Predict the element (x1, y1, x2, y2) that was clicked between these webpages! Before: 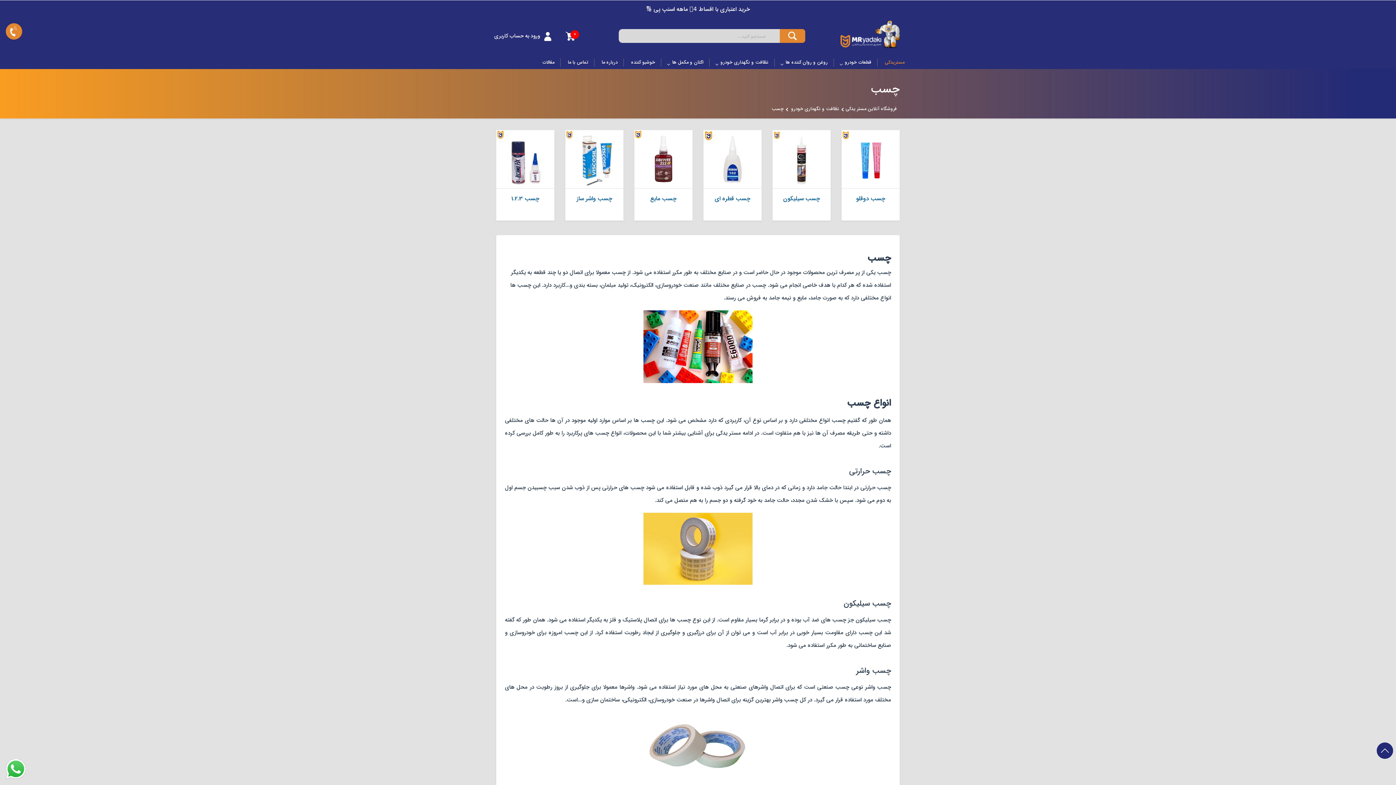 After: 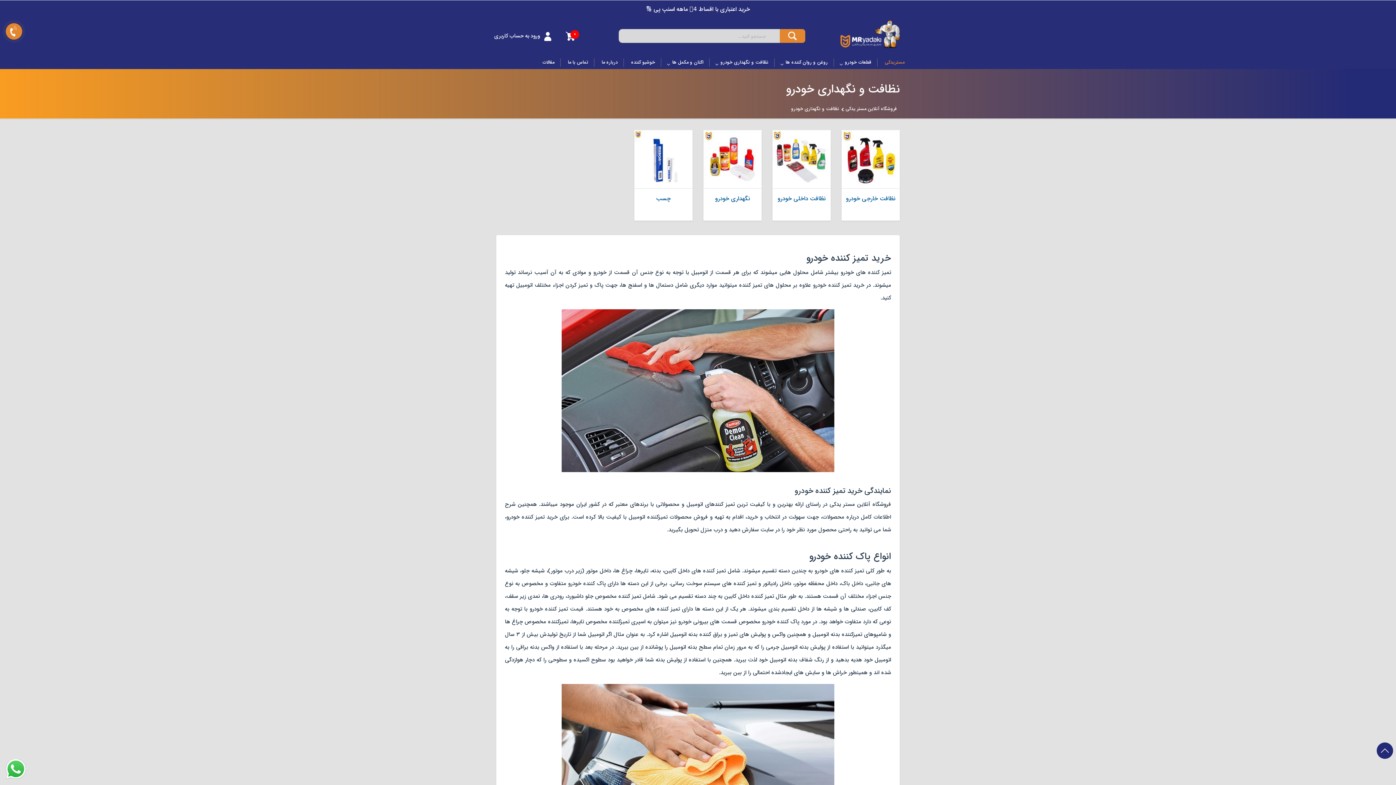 Action: bbox: (791, 105, 839, 112) label: نظافت و نگهداری خودرو